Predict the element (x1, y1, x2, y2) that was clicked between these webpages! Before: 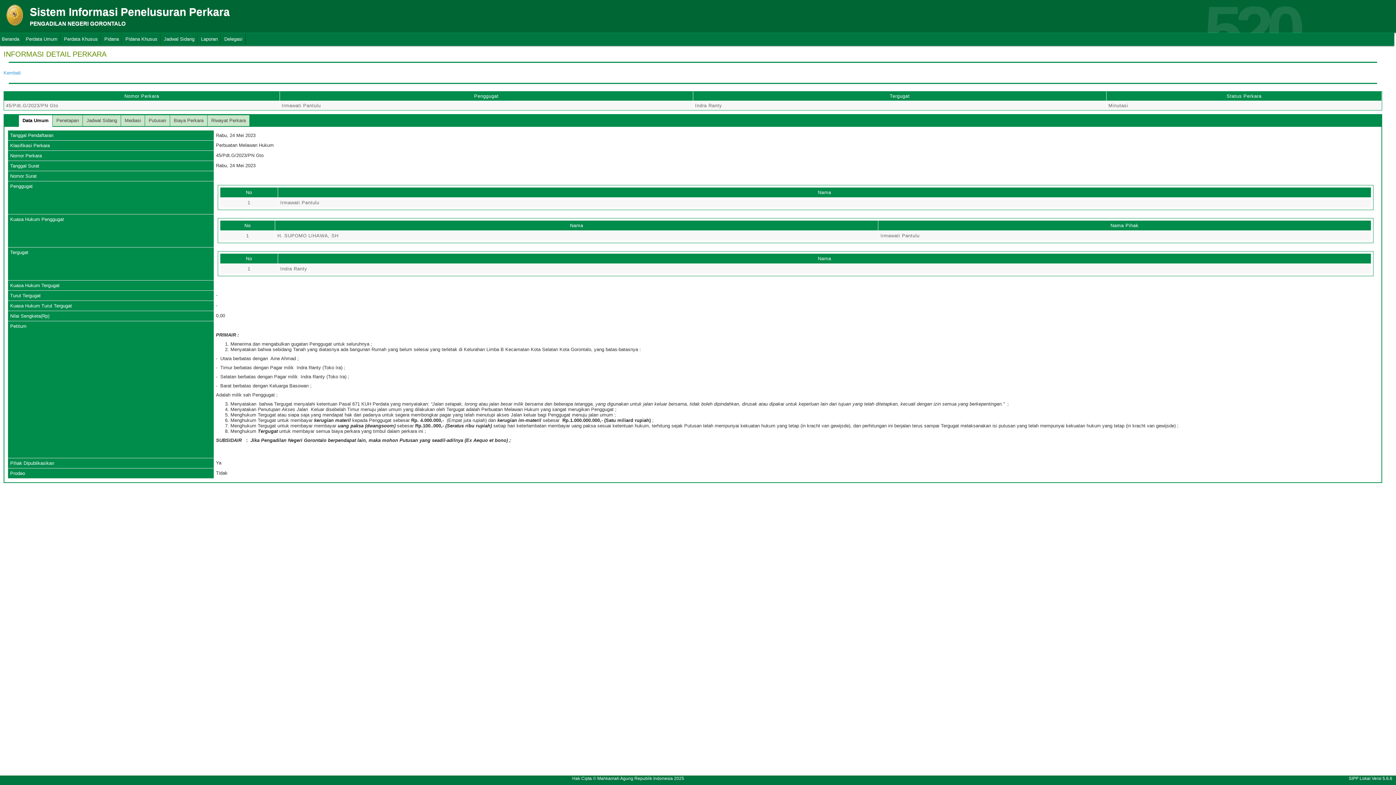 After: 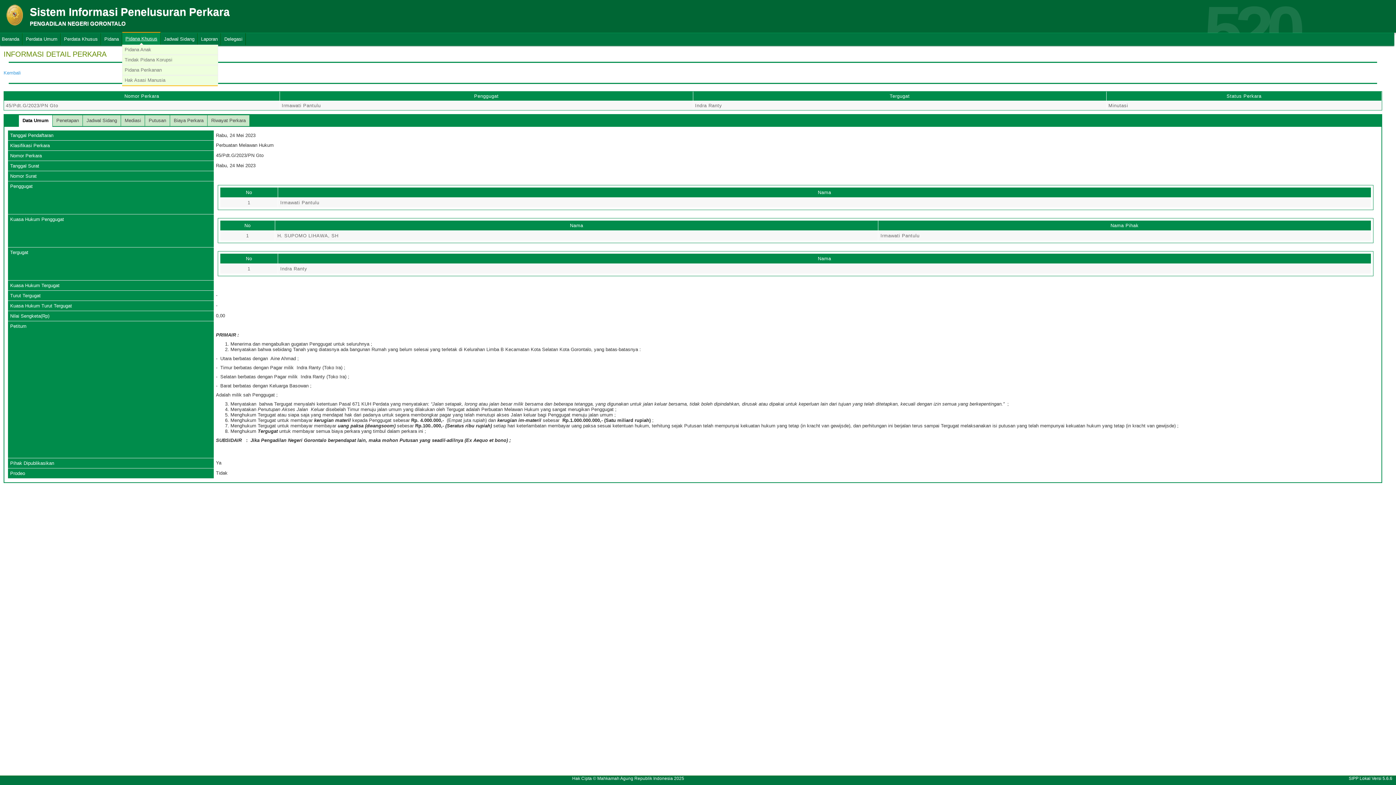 Action: bbox: (122, 33, 160, 45) label: Pidana Khusus